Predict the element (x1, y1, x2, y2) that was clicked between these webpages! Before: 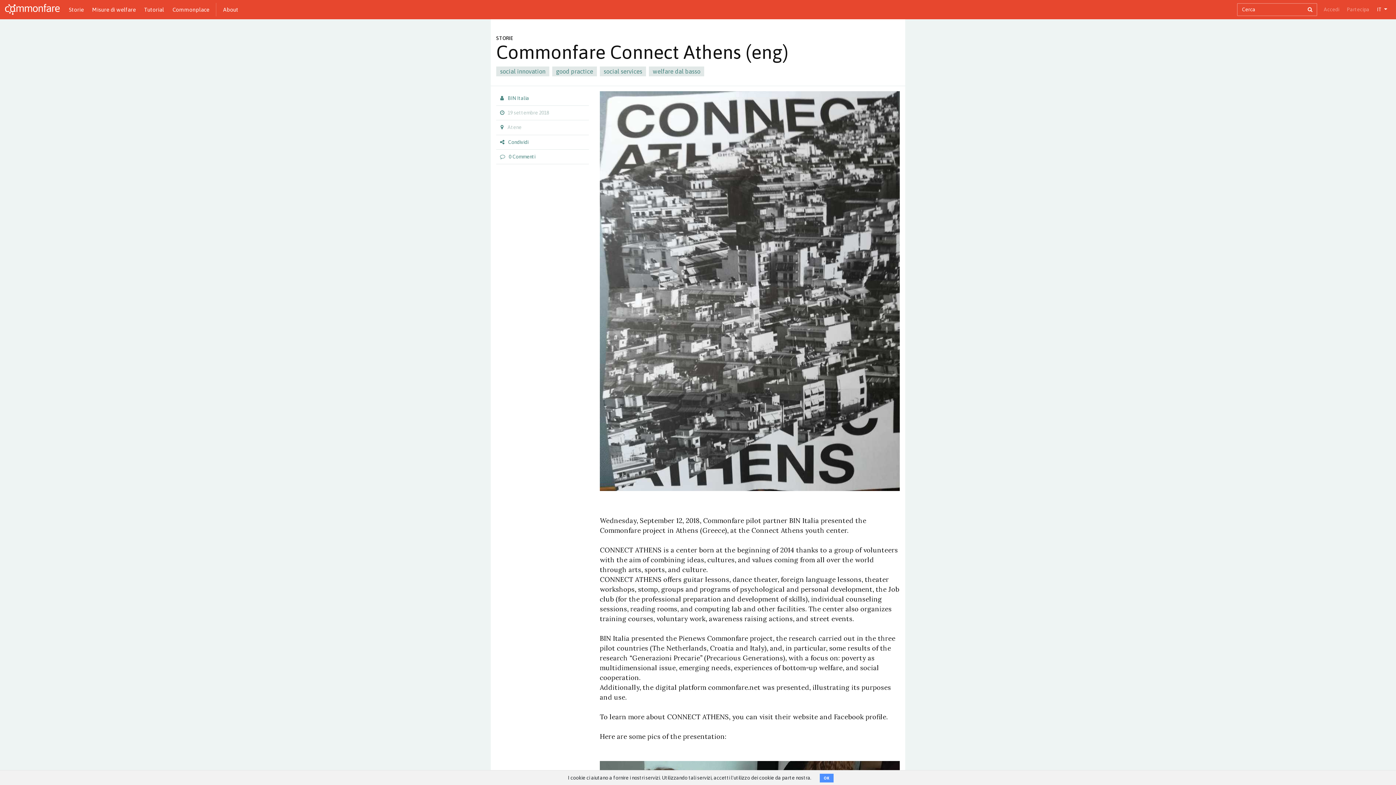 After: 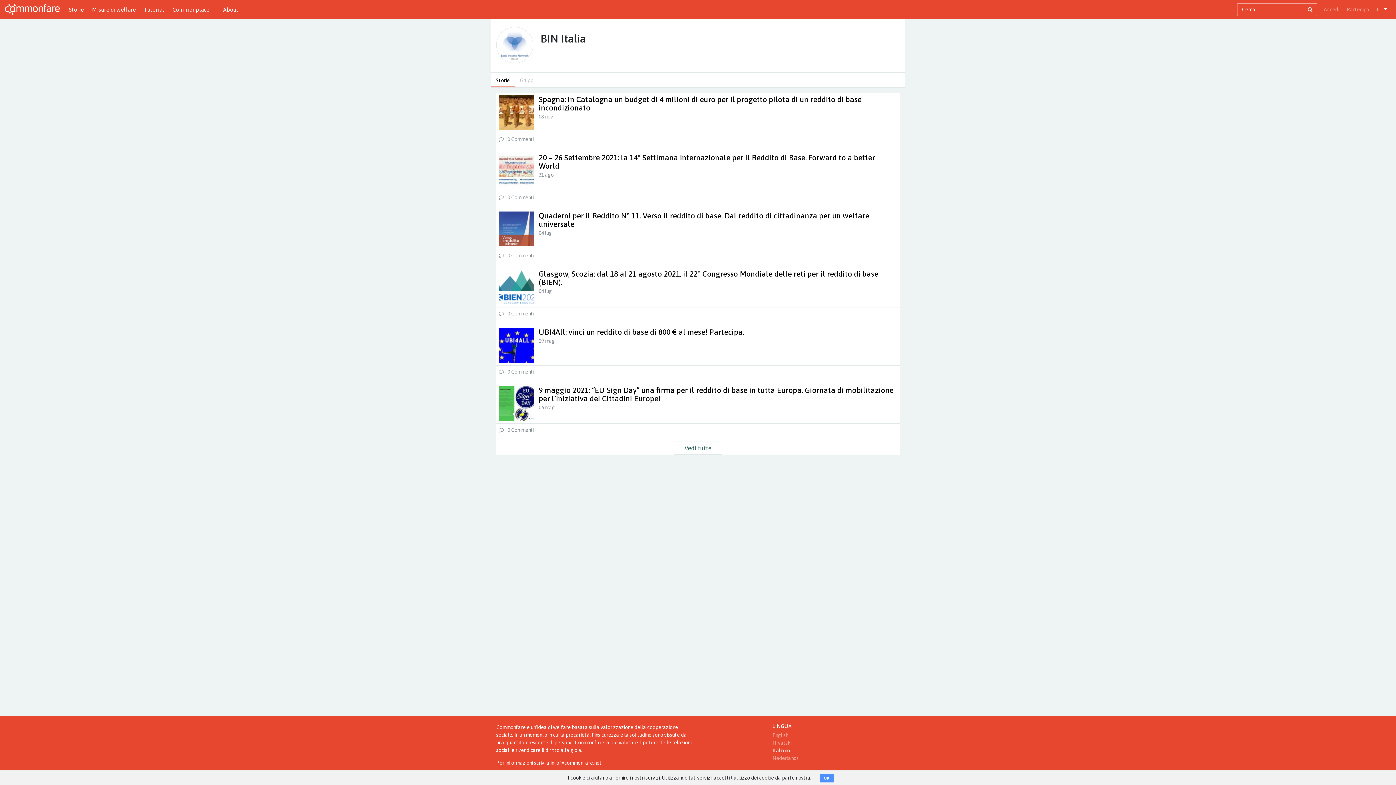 Action: bbox: (507, 95, 529, 101) label: BIN Italia